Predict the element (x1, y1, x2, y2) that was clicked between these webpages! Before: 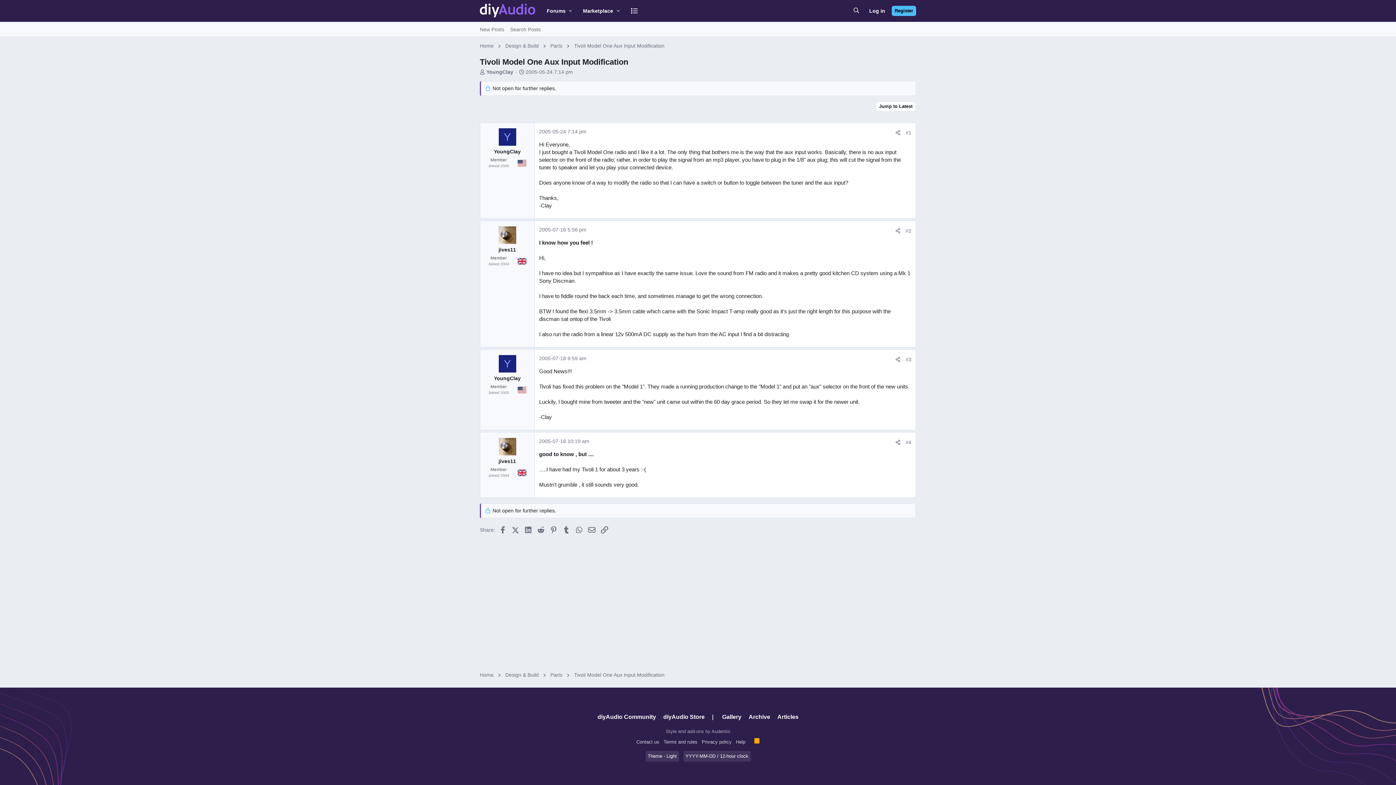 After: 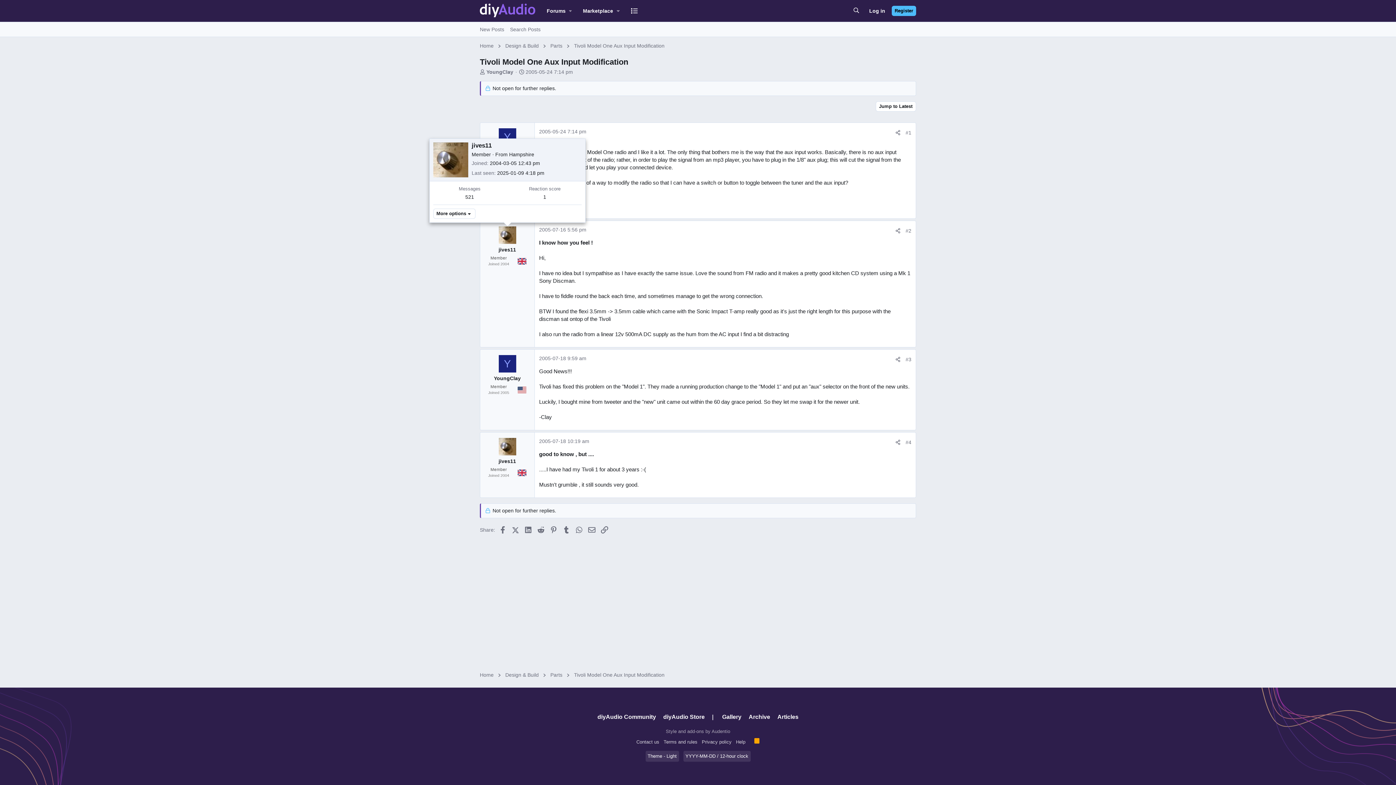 Action: bbox: (498, 226, 516, 244)